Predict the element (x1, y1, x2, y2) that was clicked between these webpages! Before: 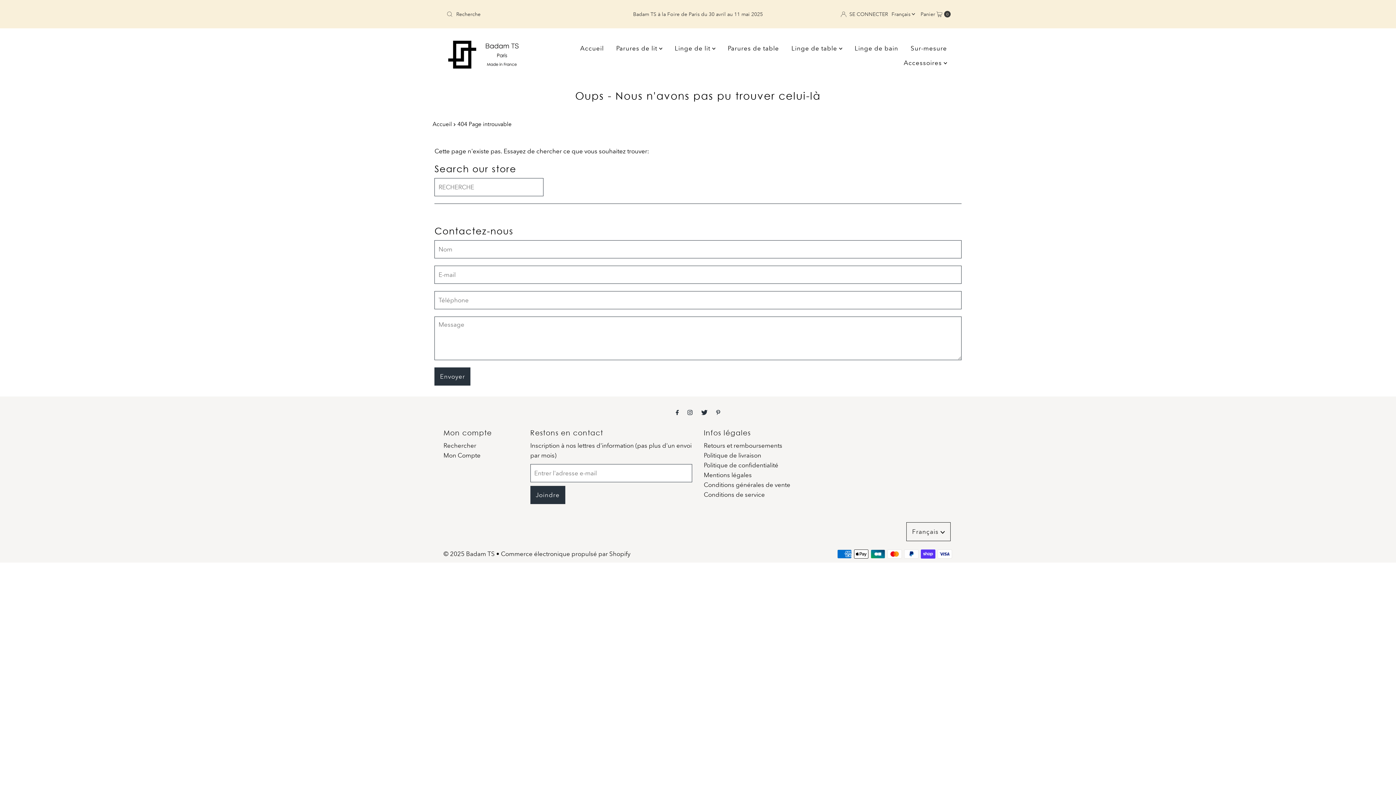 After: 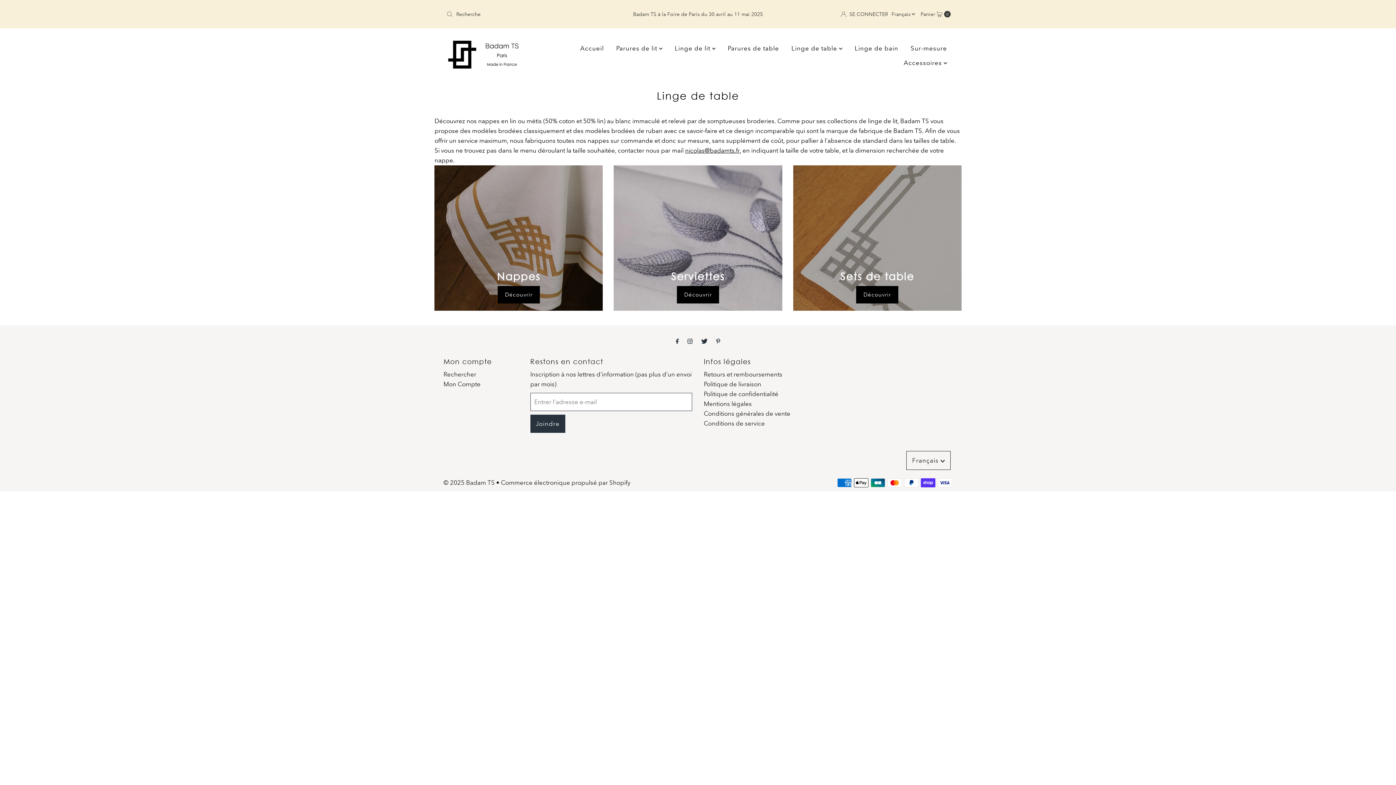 Action: bbox: (786, 40, 847, 55) label: Linge de table 